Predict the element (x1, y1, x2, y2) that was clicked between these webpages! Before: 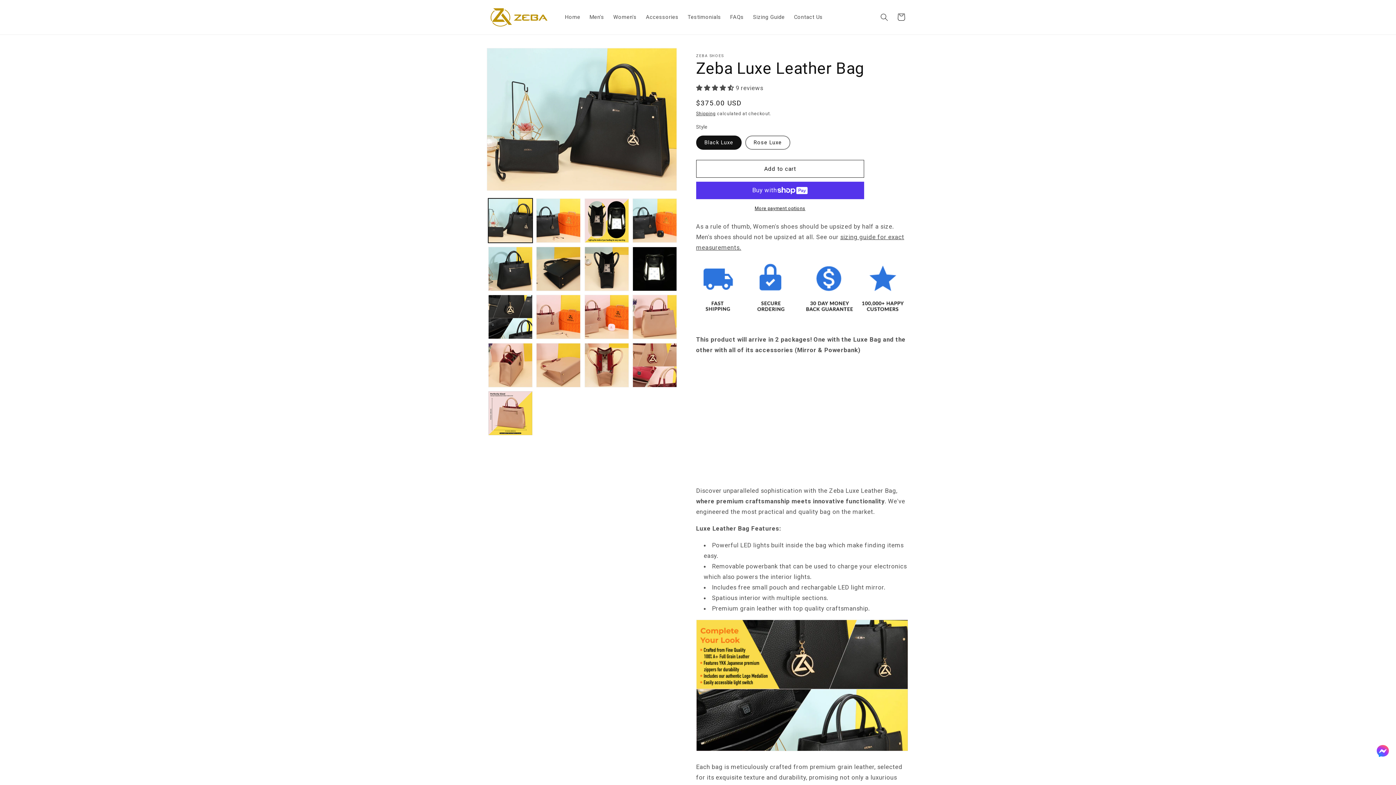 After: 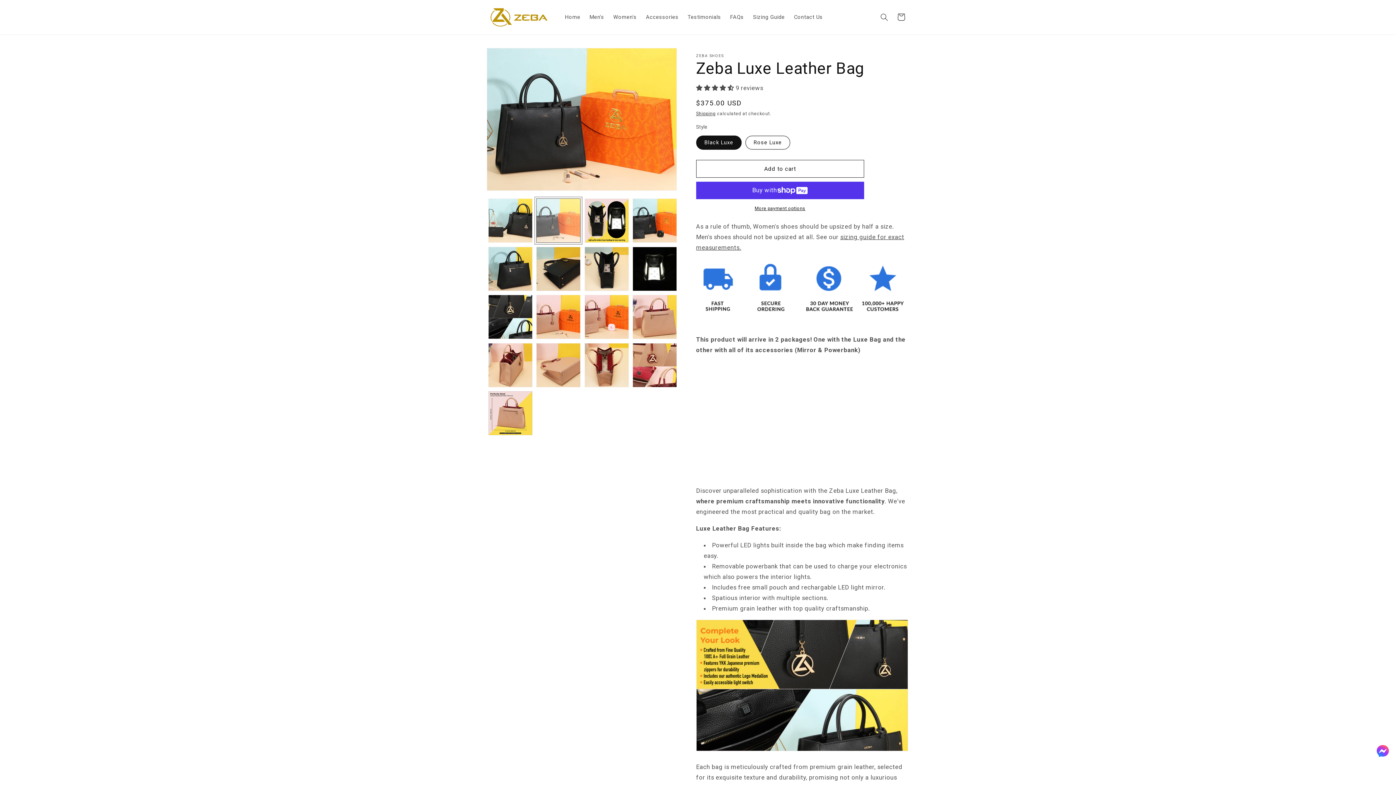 Action: bbox: (536, 198, 580, 242) label: Load image 2 in gallery view